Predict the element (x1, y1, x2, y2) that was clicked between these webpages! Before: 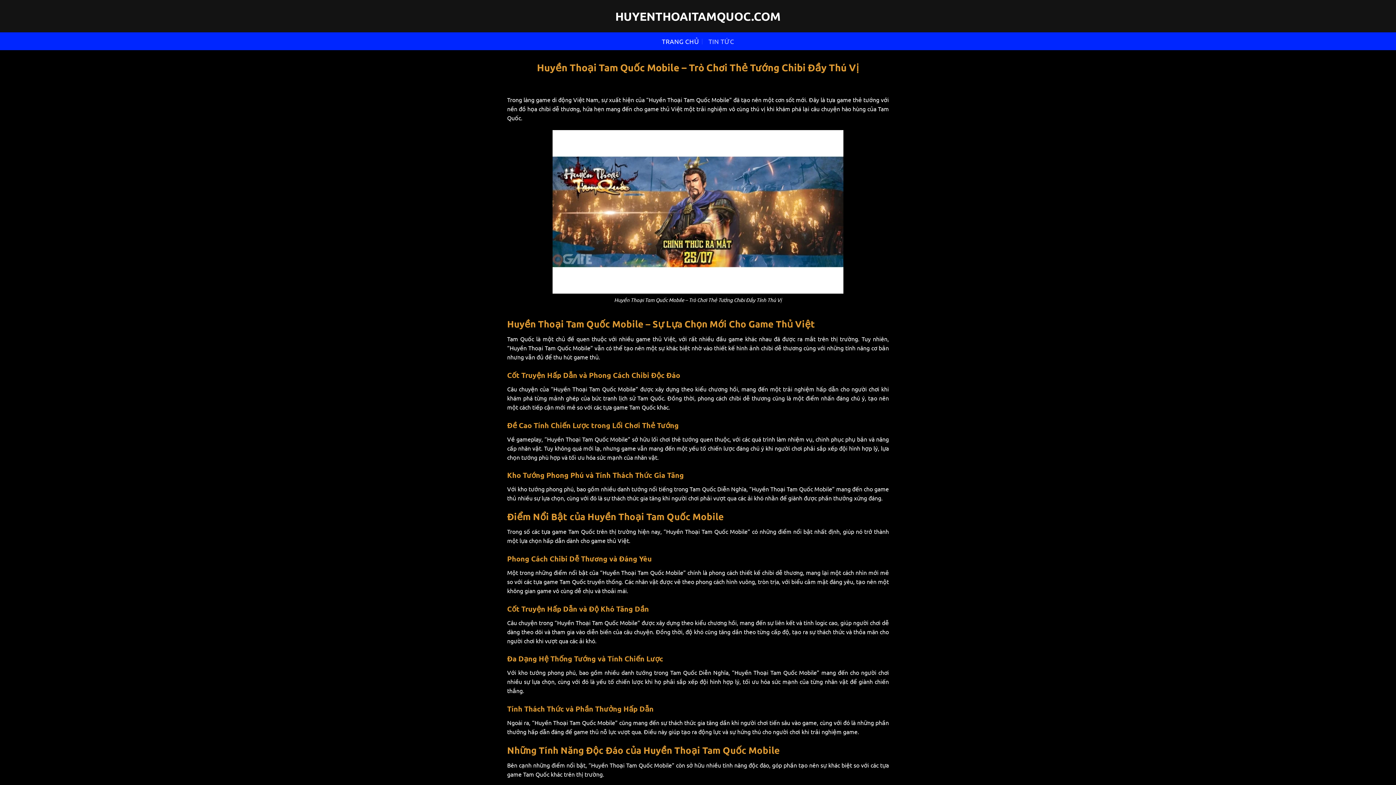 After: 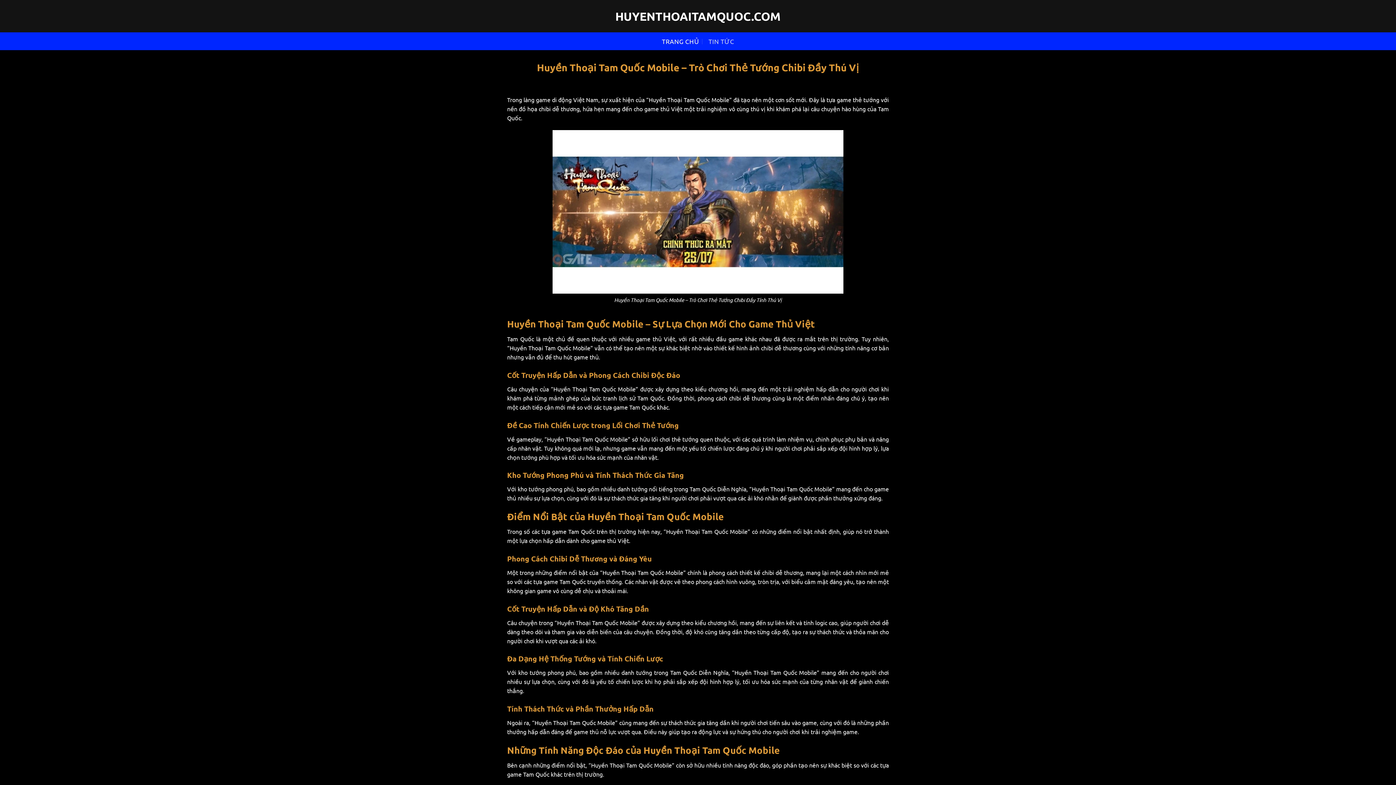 Action: label: TRANG CHỦ bbox: (662, 34, 699, 47)